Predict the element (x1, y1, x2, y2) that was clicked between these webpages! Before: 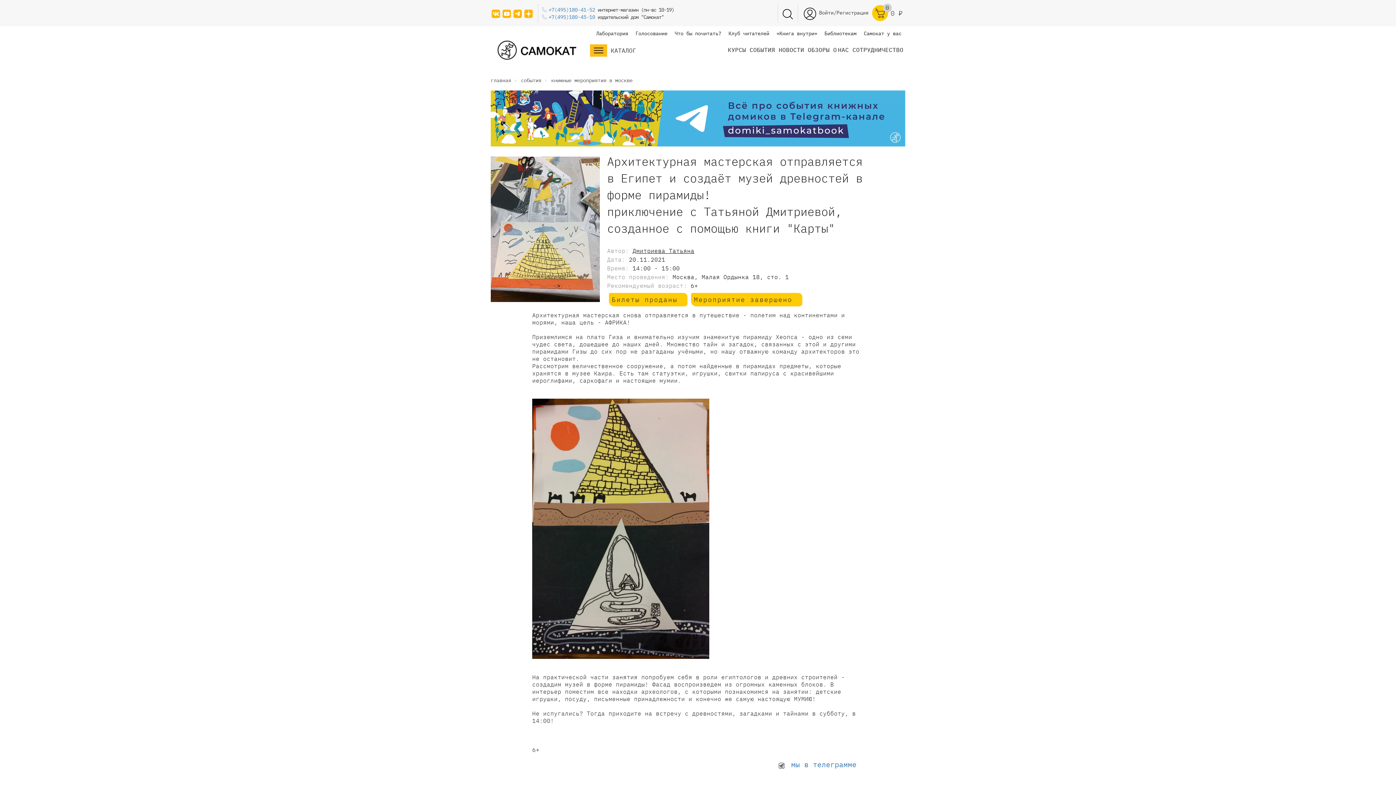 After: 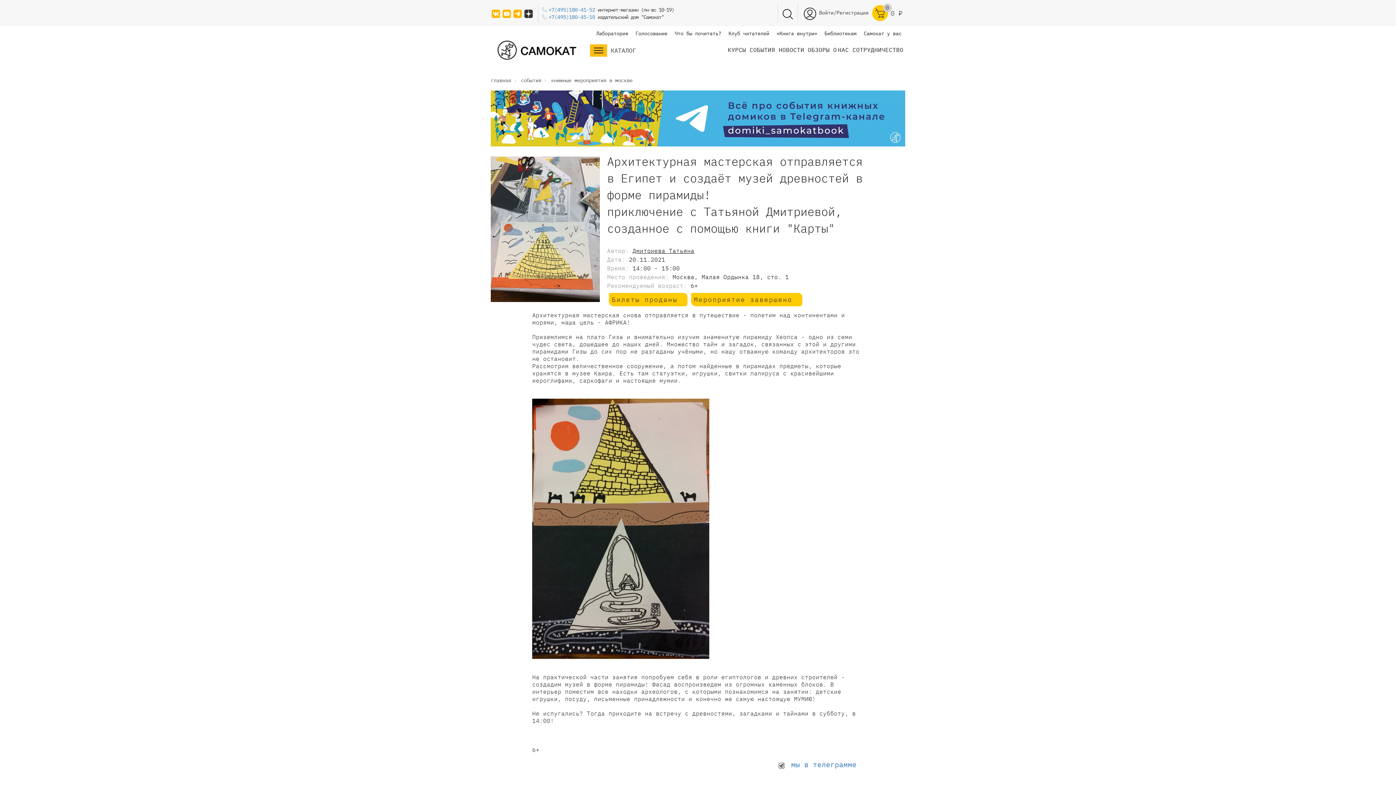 Action: bbox: (523, 8, 533, 18)